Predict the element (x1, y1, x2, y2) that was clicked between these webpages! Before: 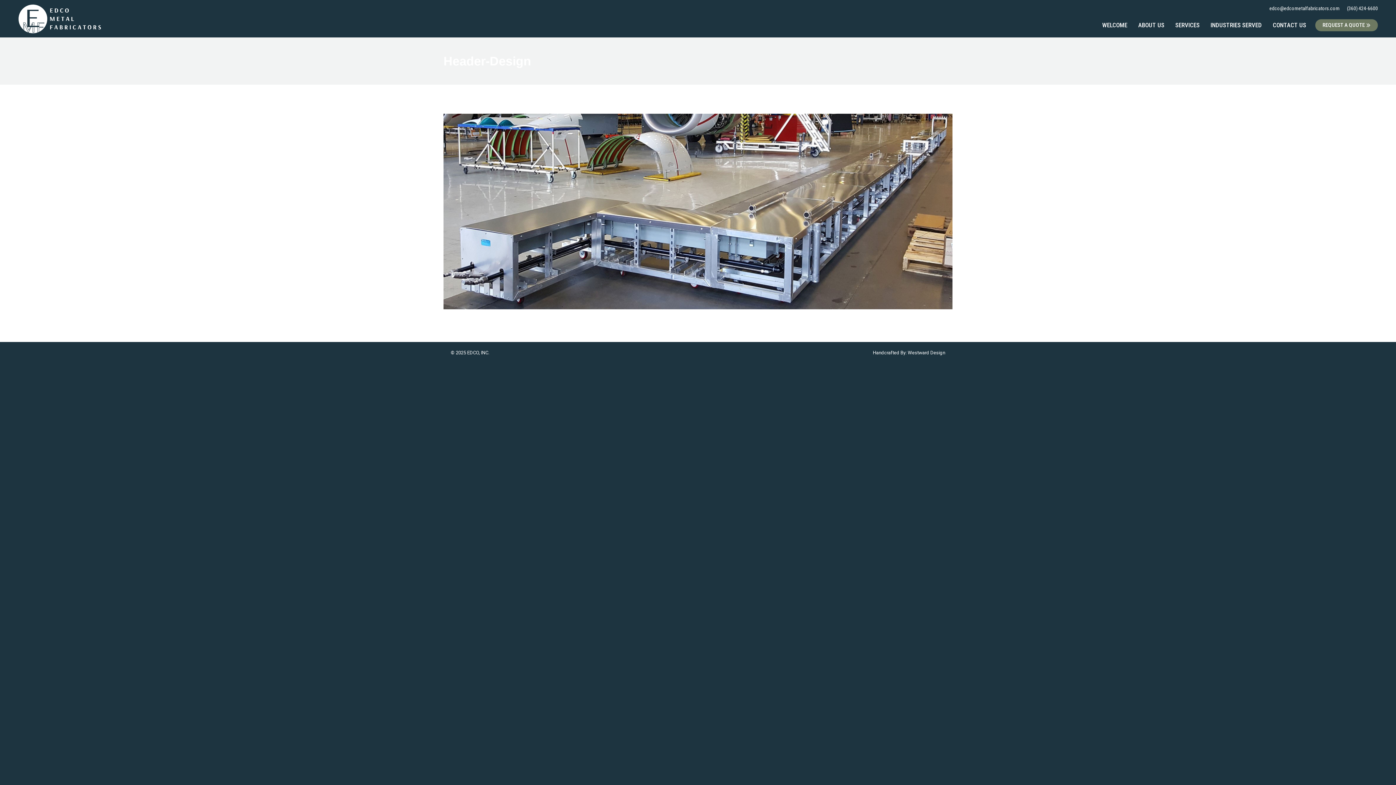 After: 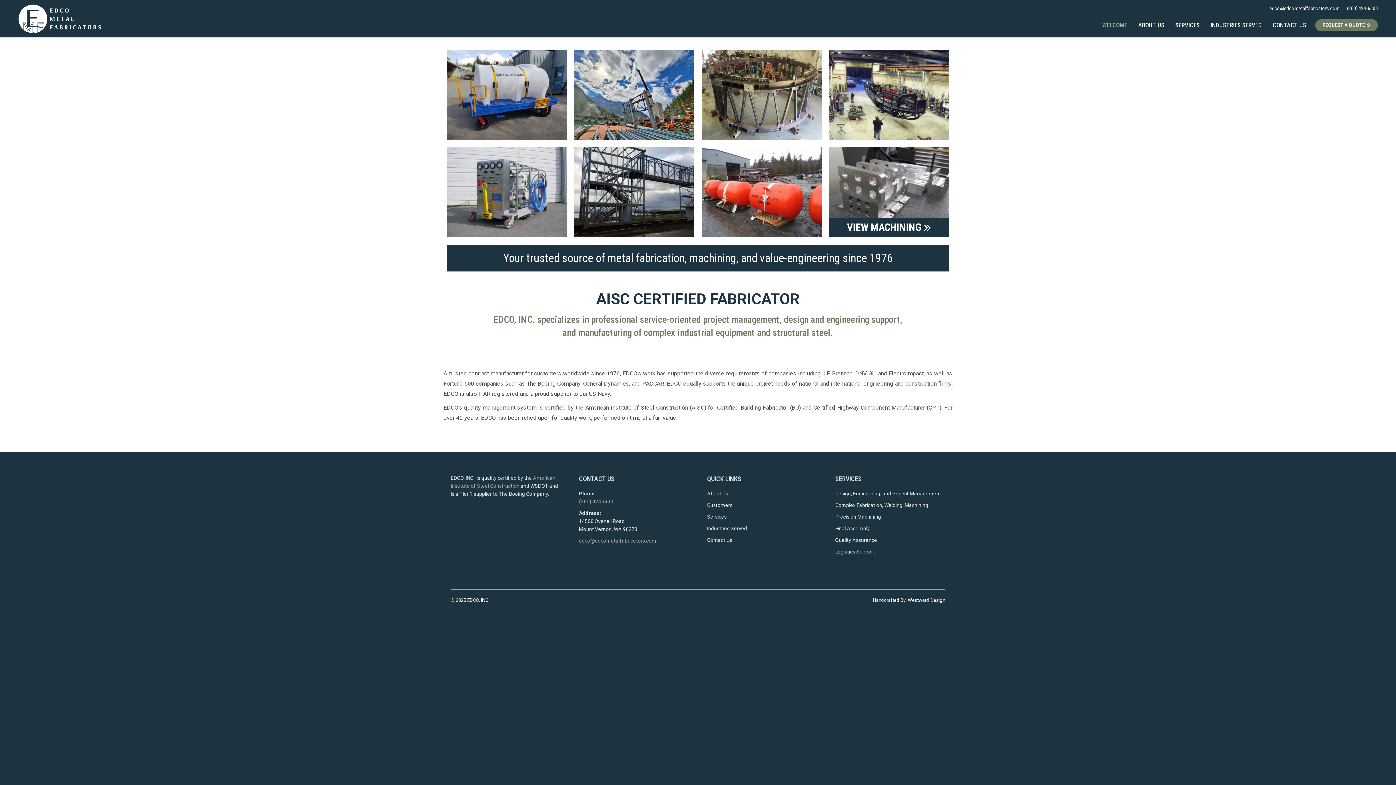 Action: bbox: (18, 15, 100, 35)